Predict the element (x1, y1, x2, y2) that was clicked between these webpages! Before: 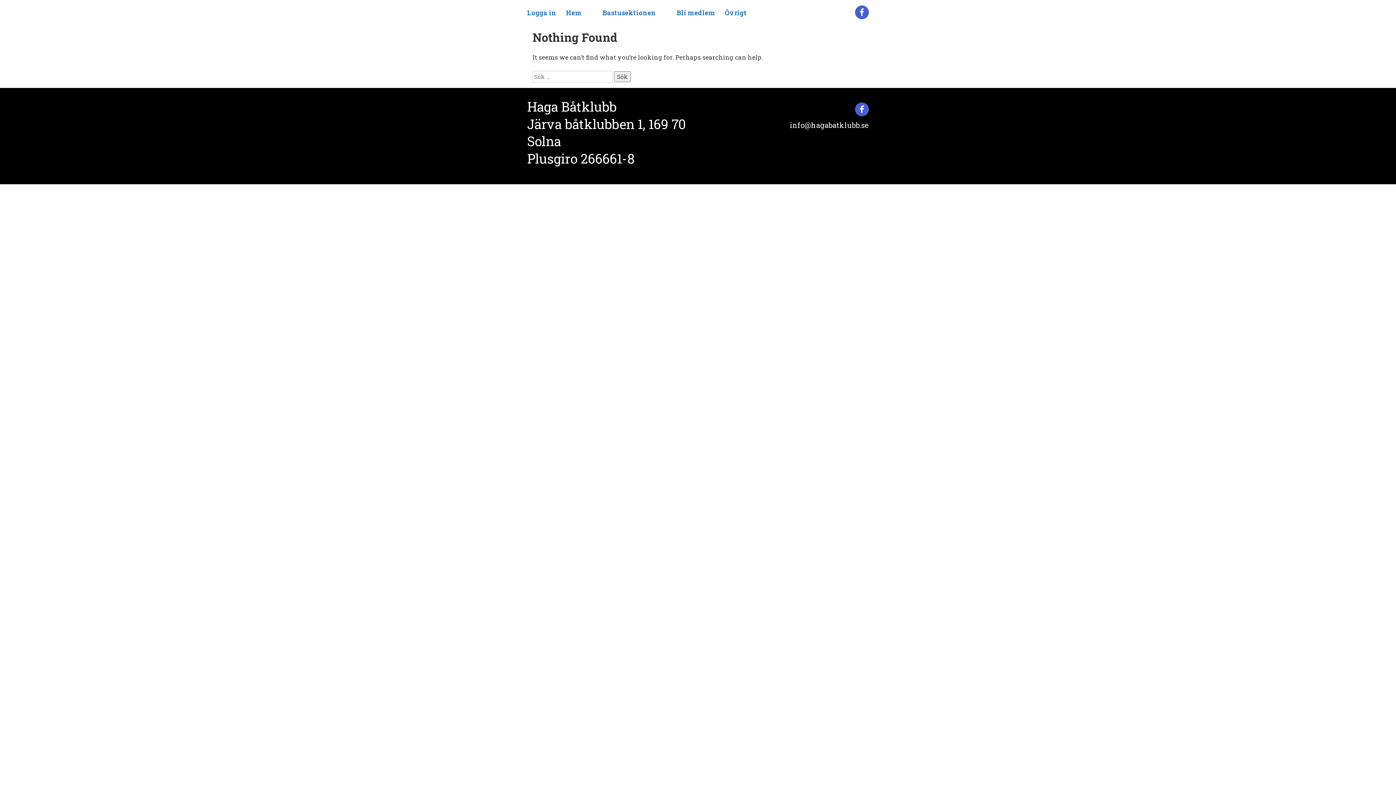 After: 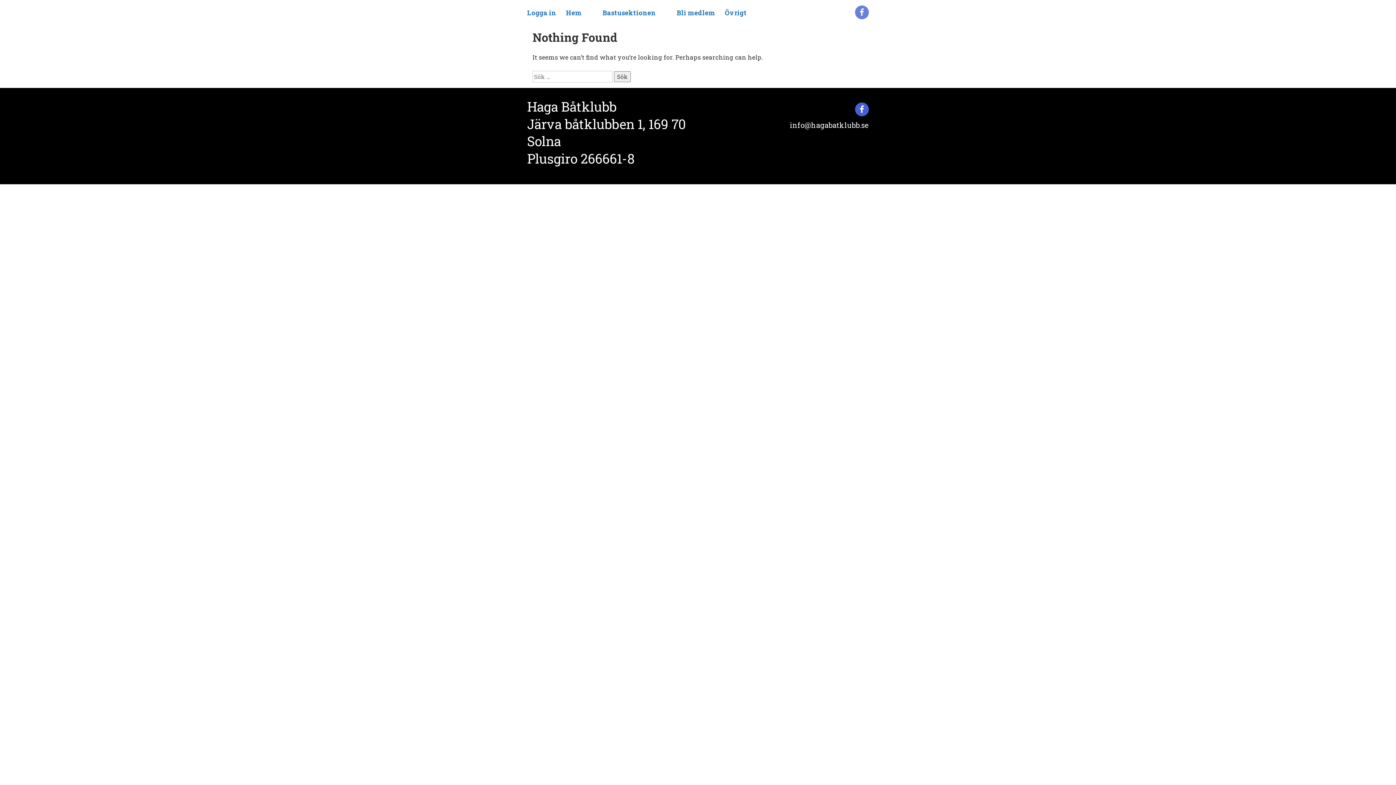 Action: bbox: (855, 5, 869, 19)